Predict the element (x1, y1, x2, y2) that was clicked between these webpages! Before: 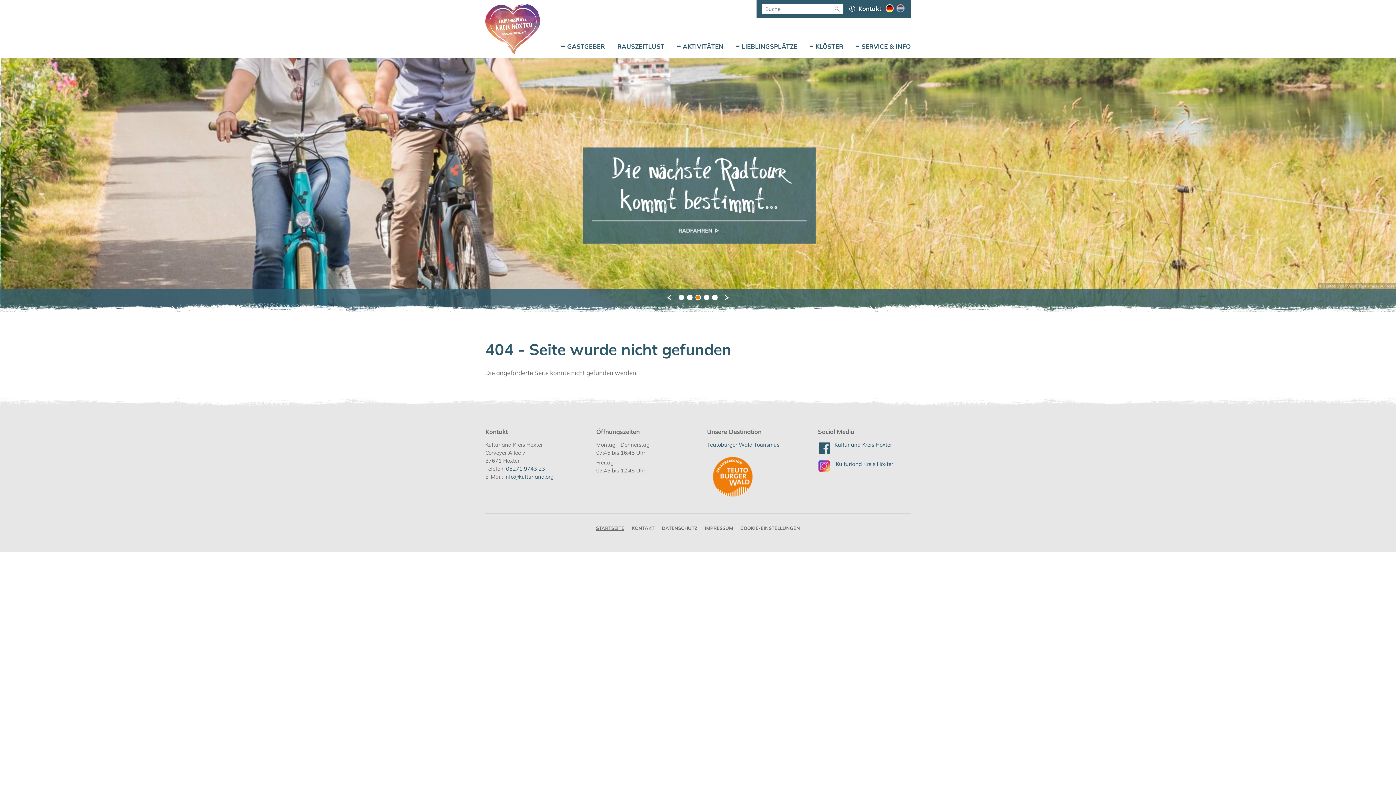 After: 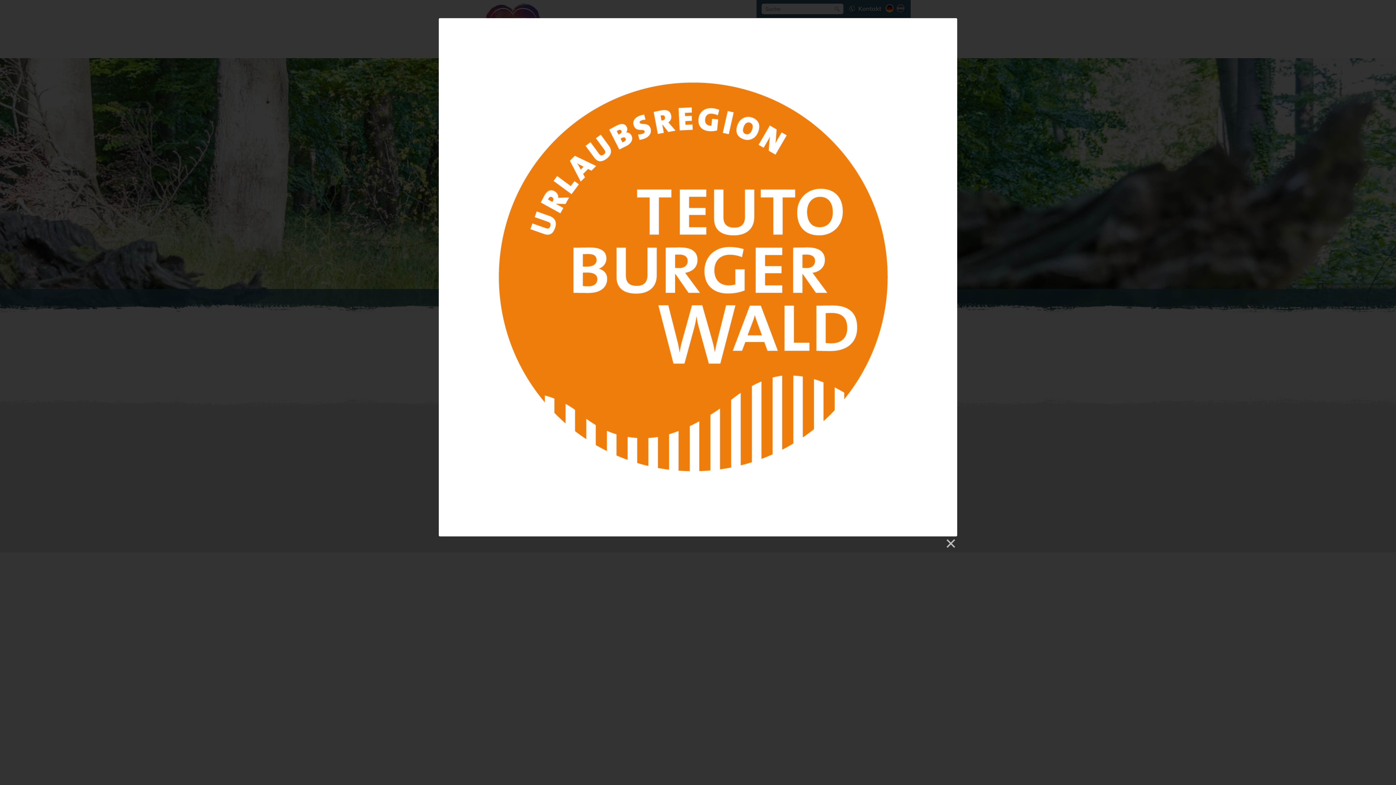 Action: bbox: (707, 495, 759, 502)